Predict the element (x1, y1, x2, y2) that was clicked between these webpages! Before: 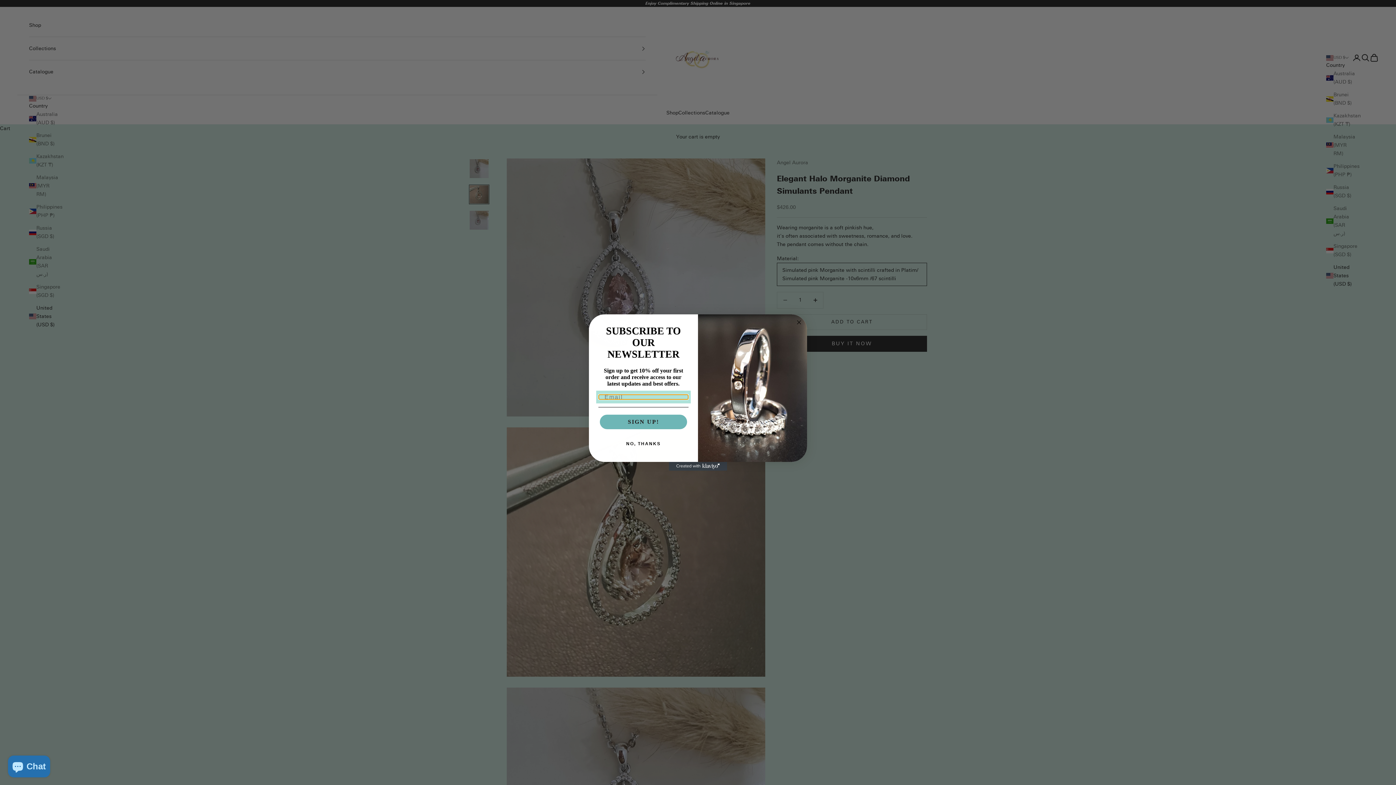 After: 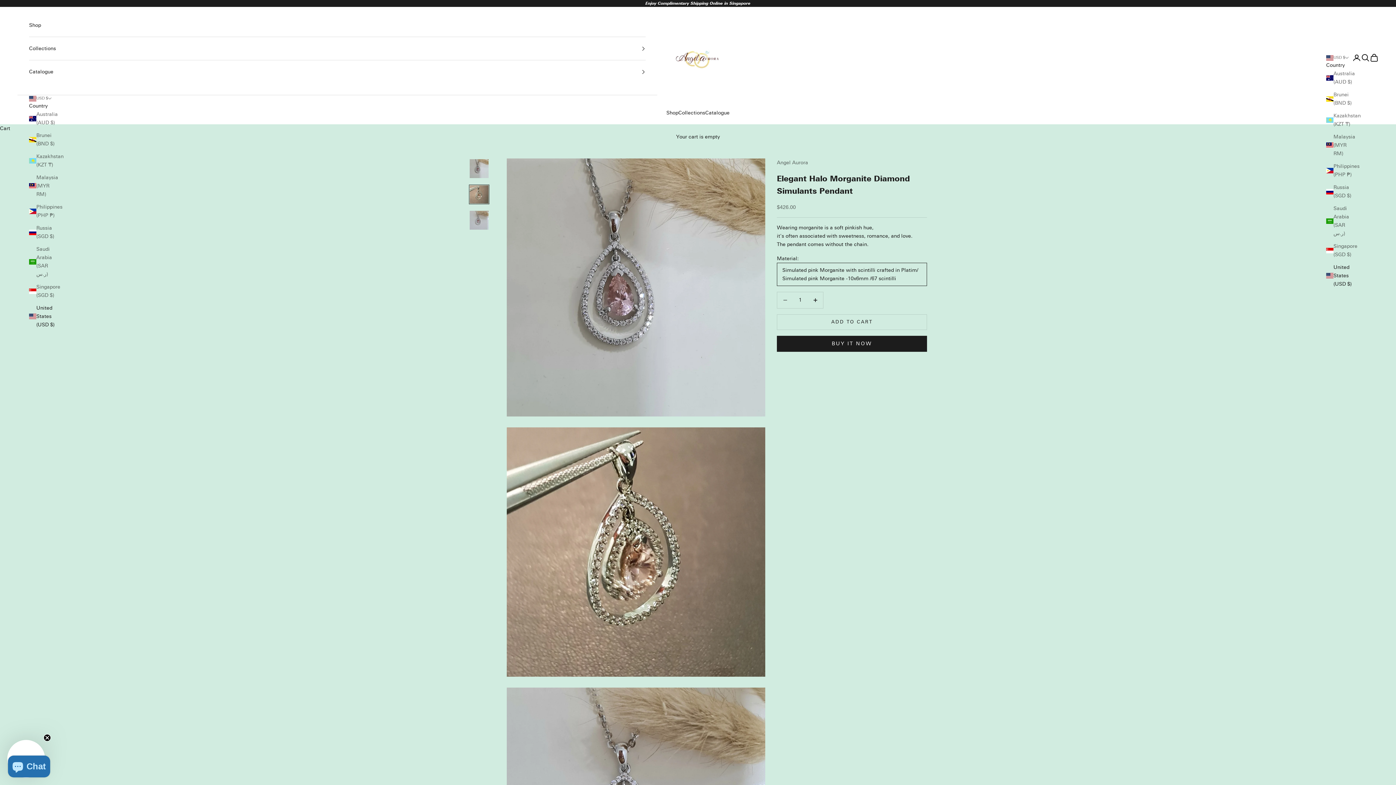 Action: label: NO, THANKS bbox: (598, 436, 688, 451)